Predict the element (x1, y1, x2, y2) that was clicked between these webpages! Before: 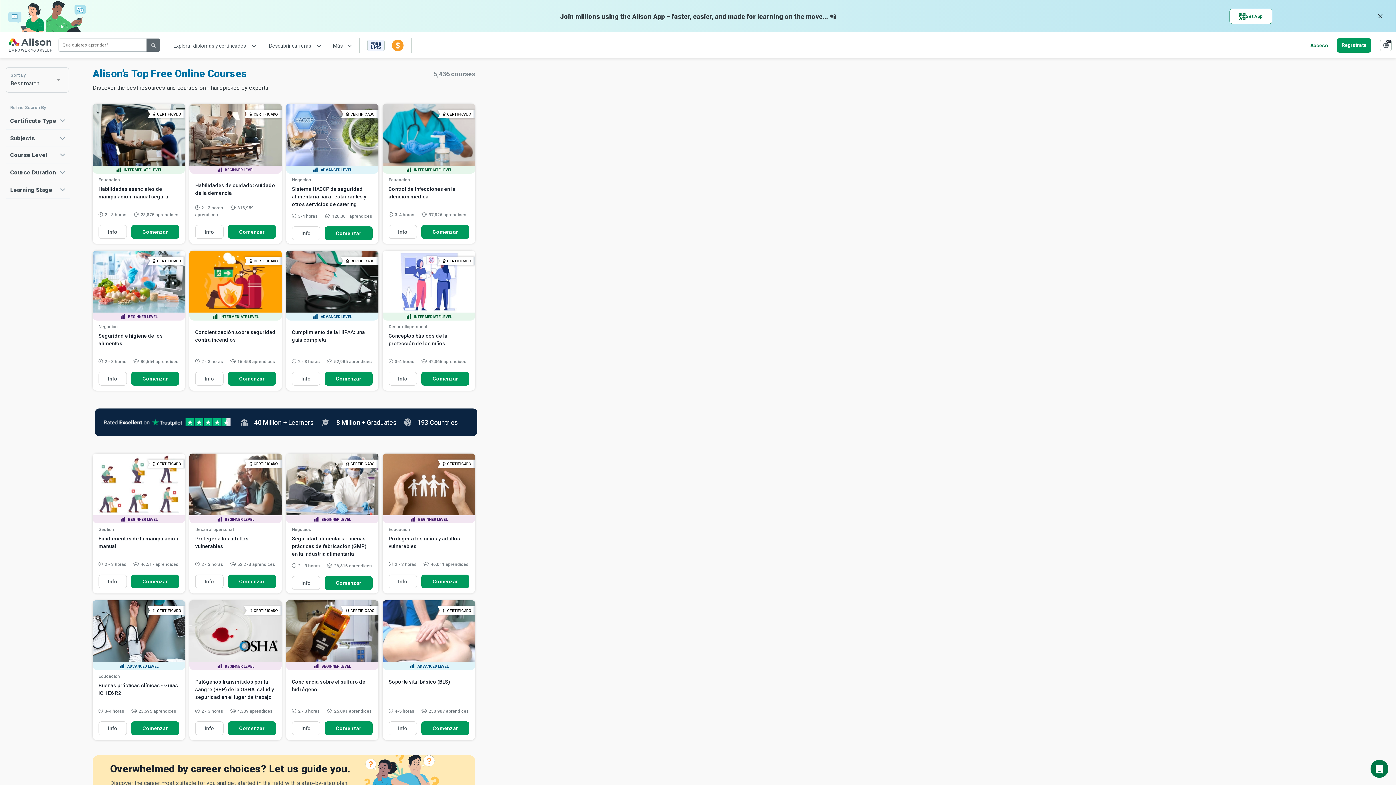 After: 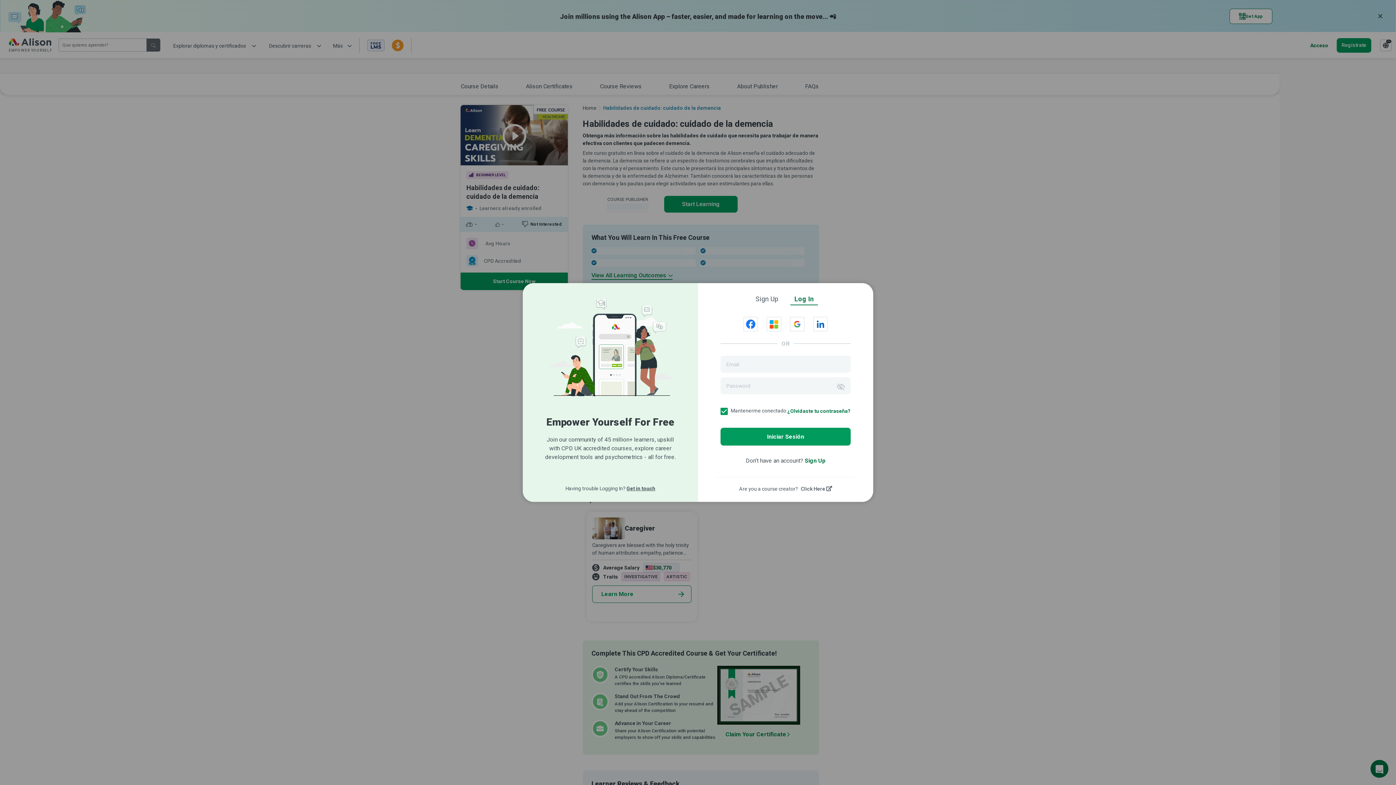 Action: label: Comenzar bbox: (228, 225, 276, 238)